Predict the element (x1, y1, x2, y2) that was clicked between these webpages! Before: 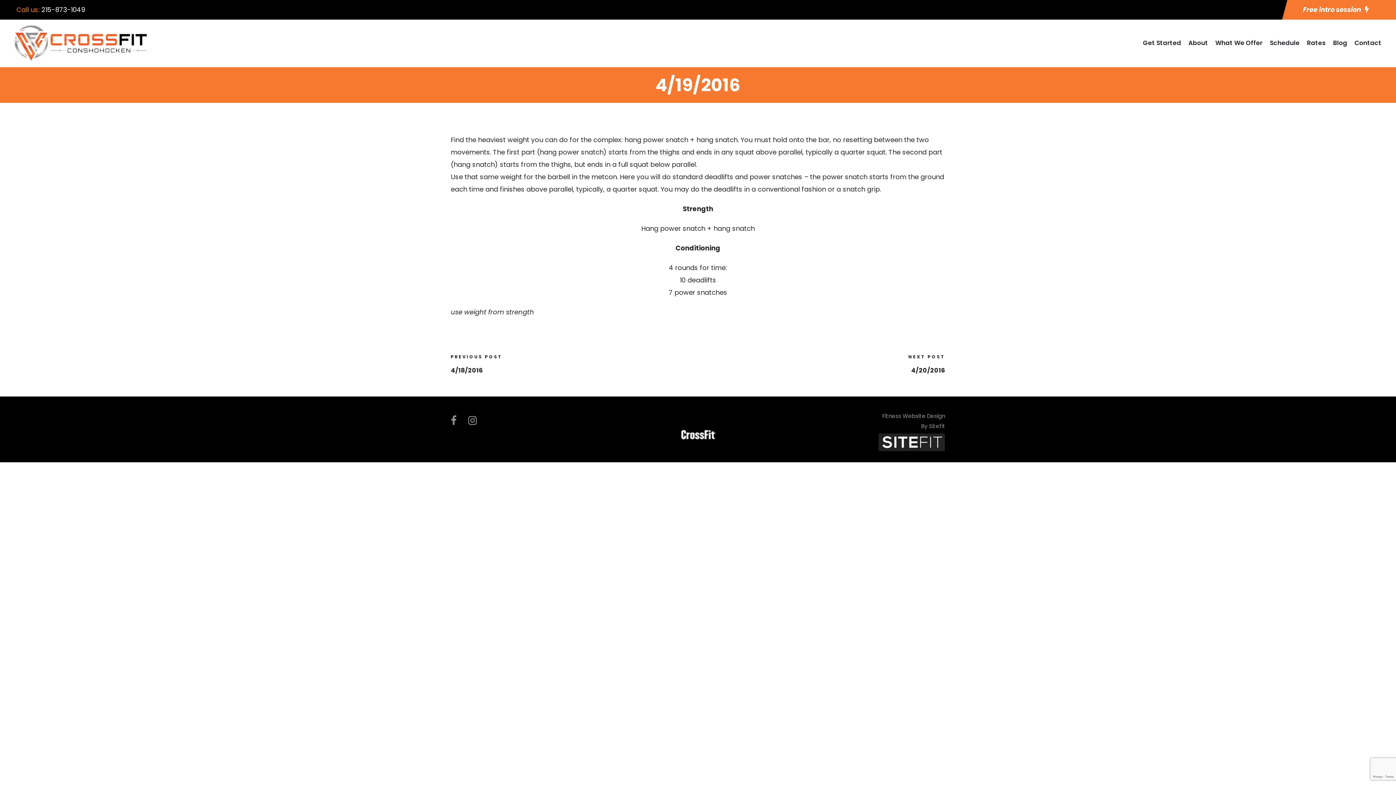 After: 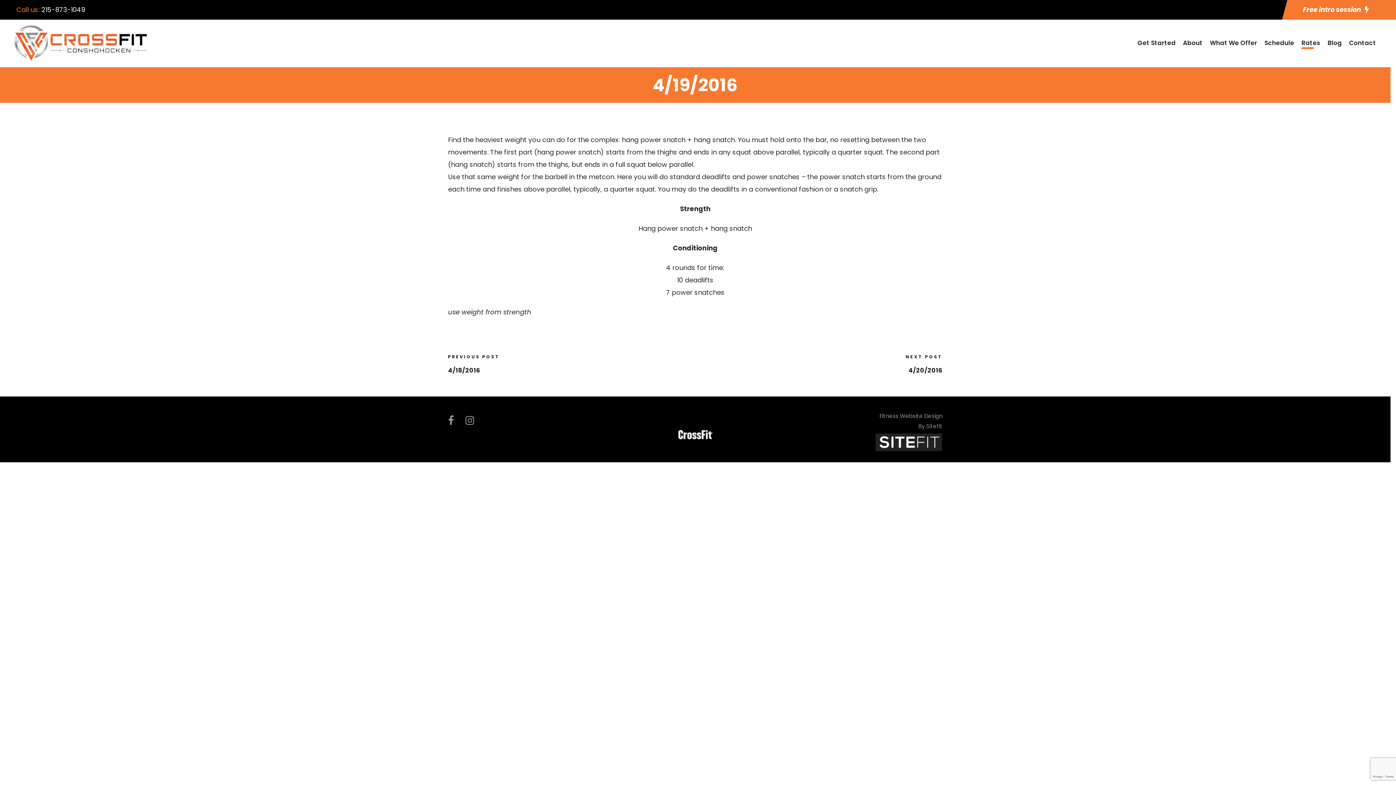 Action: label: Rates bbox: (1307, 37, 1326, 55)